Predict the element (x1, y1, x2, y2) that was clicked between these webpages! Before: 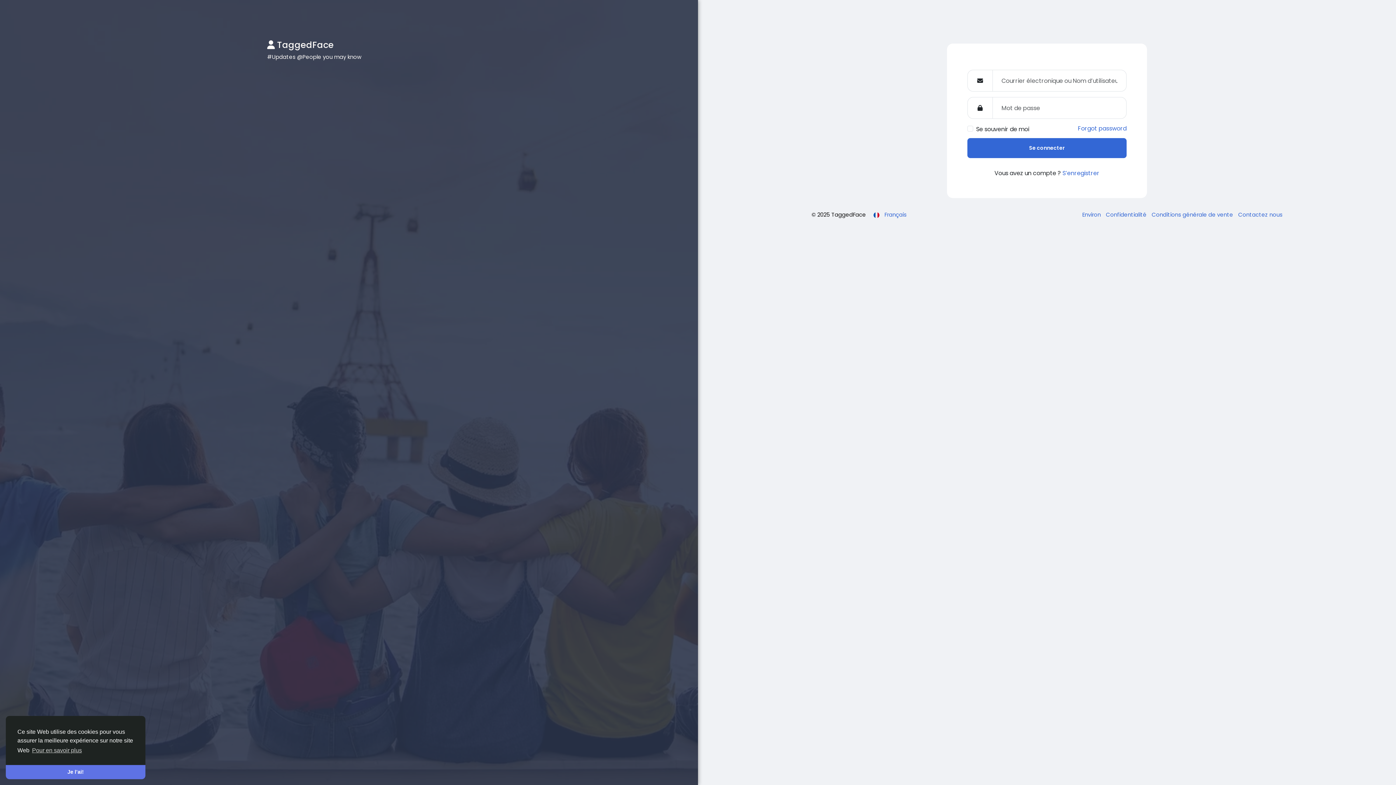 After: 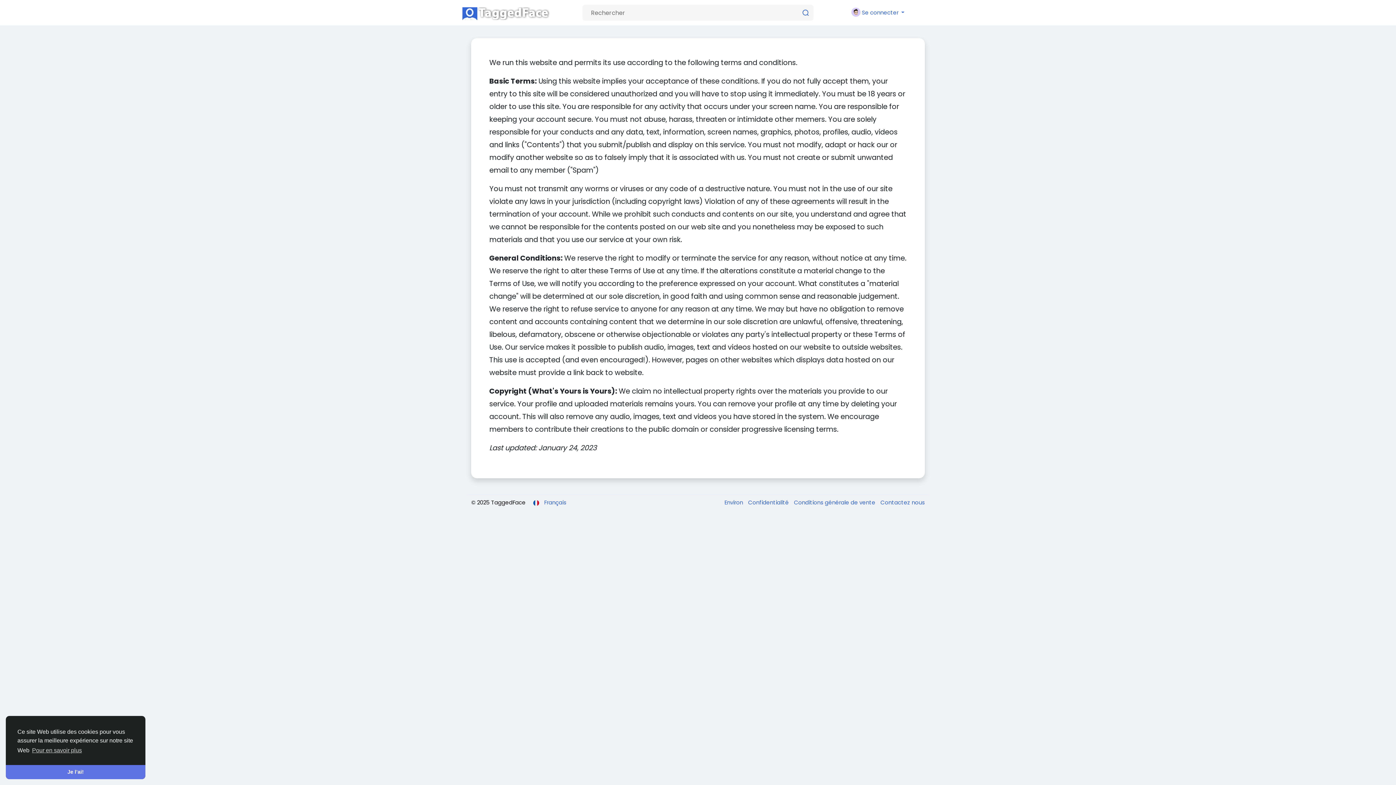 Action: bbox: (1148, 210, 1234, 218) label: Conditions générale de vente 